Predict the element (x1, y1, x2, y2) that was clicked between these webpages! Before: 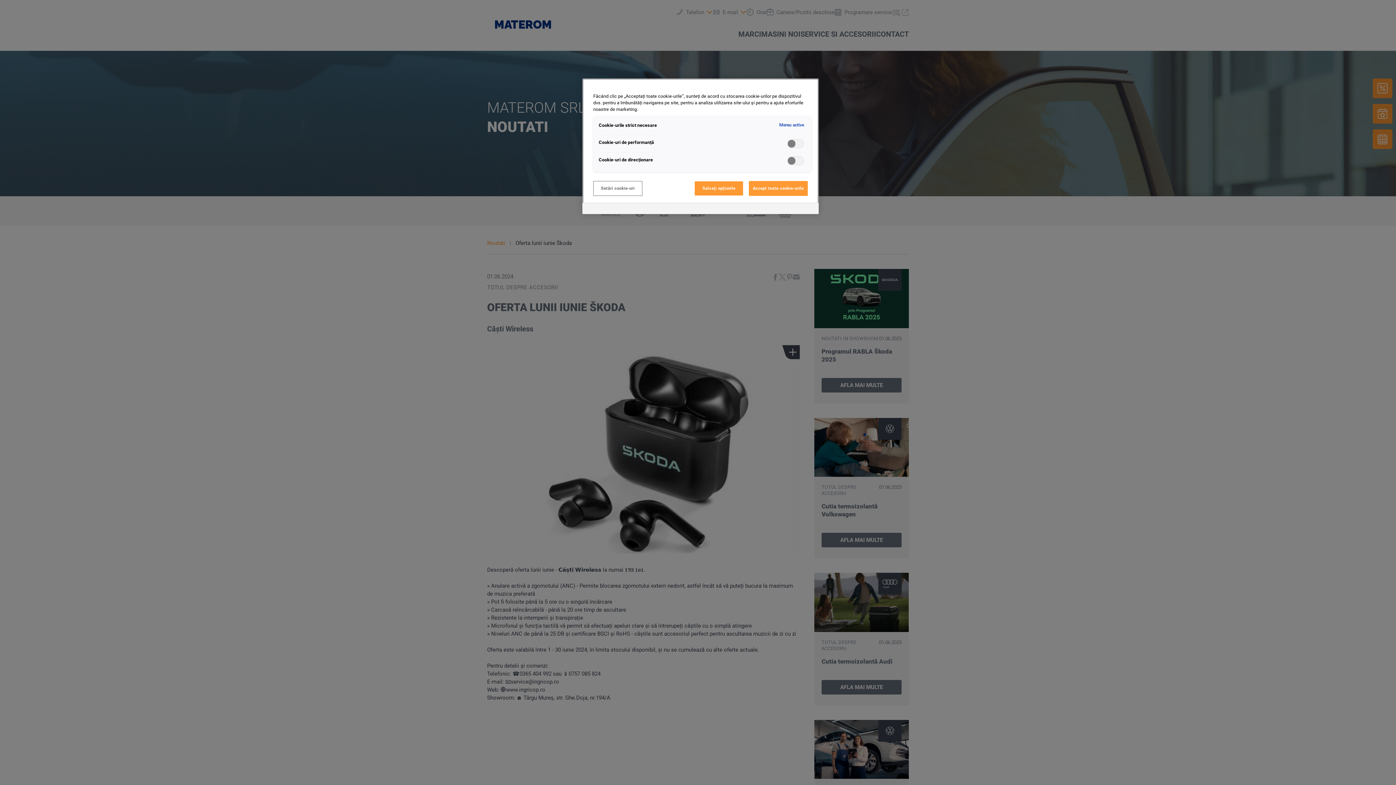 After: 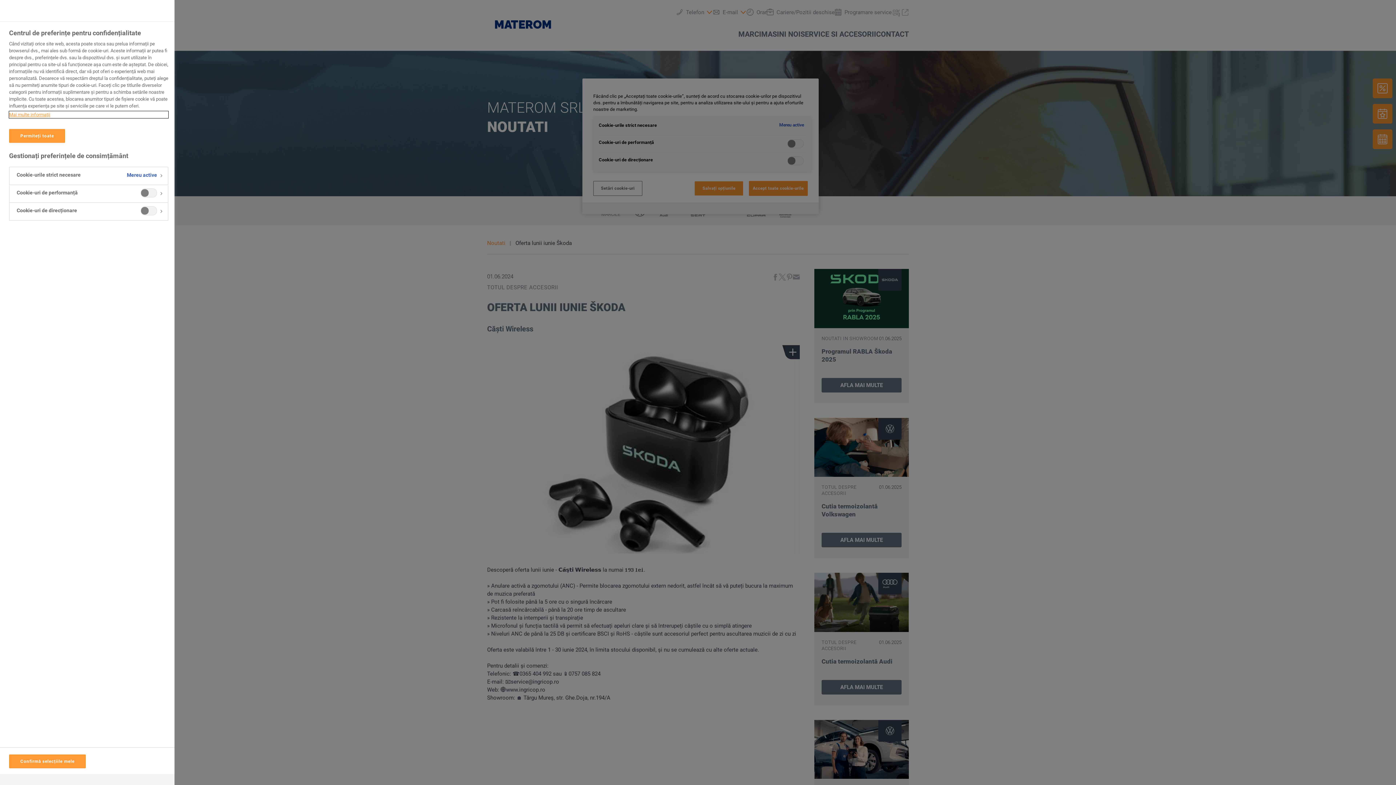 Action: label: Setări cookie-uri bbox: (593, 181, 642, 196)